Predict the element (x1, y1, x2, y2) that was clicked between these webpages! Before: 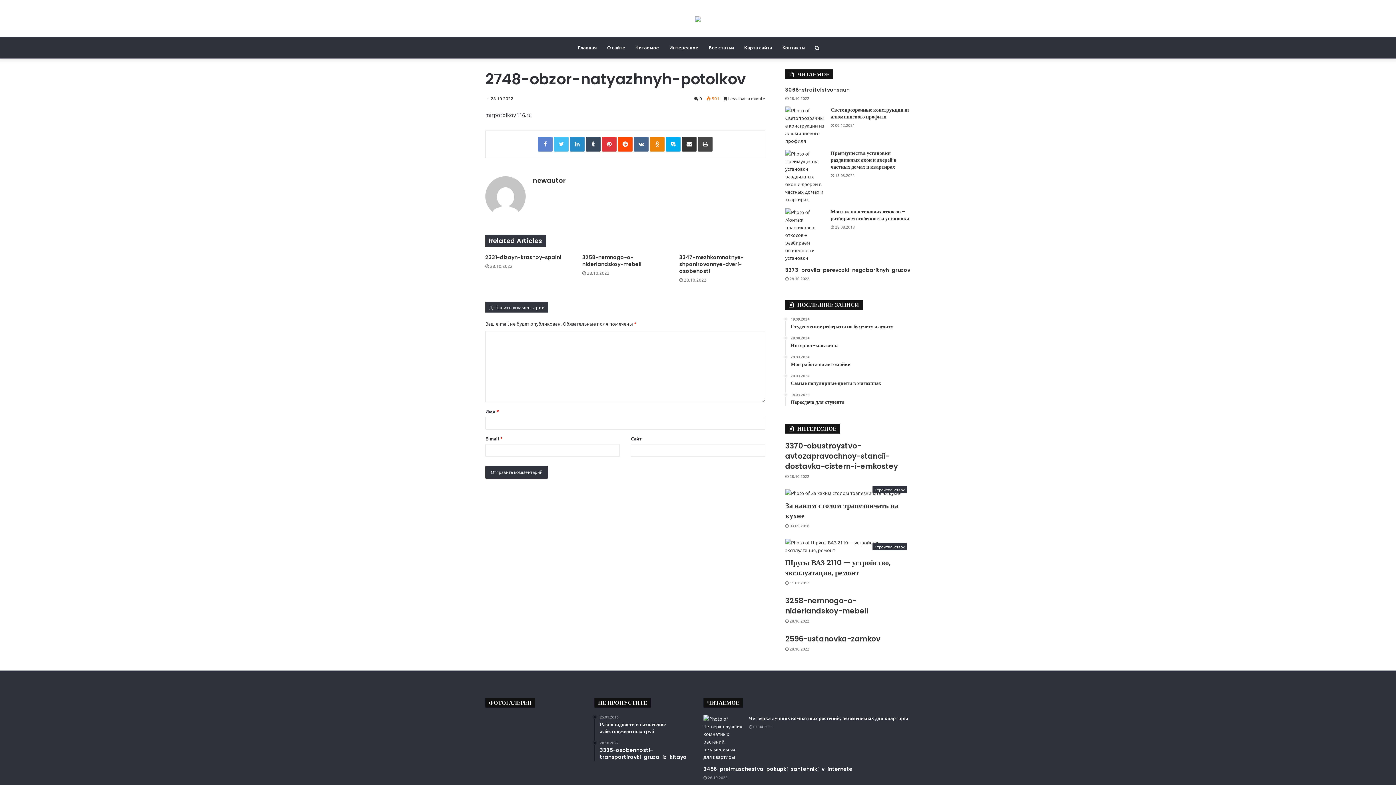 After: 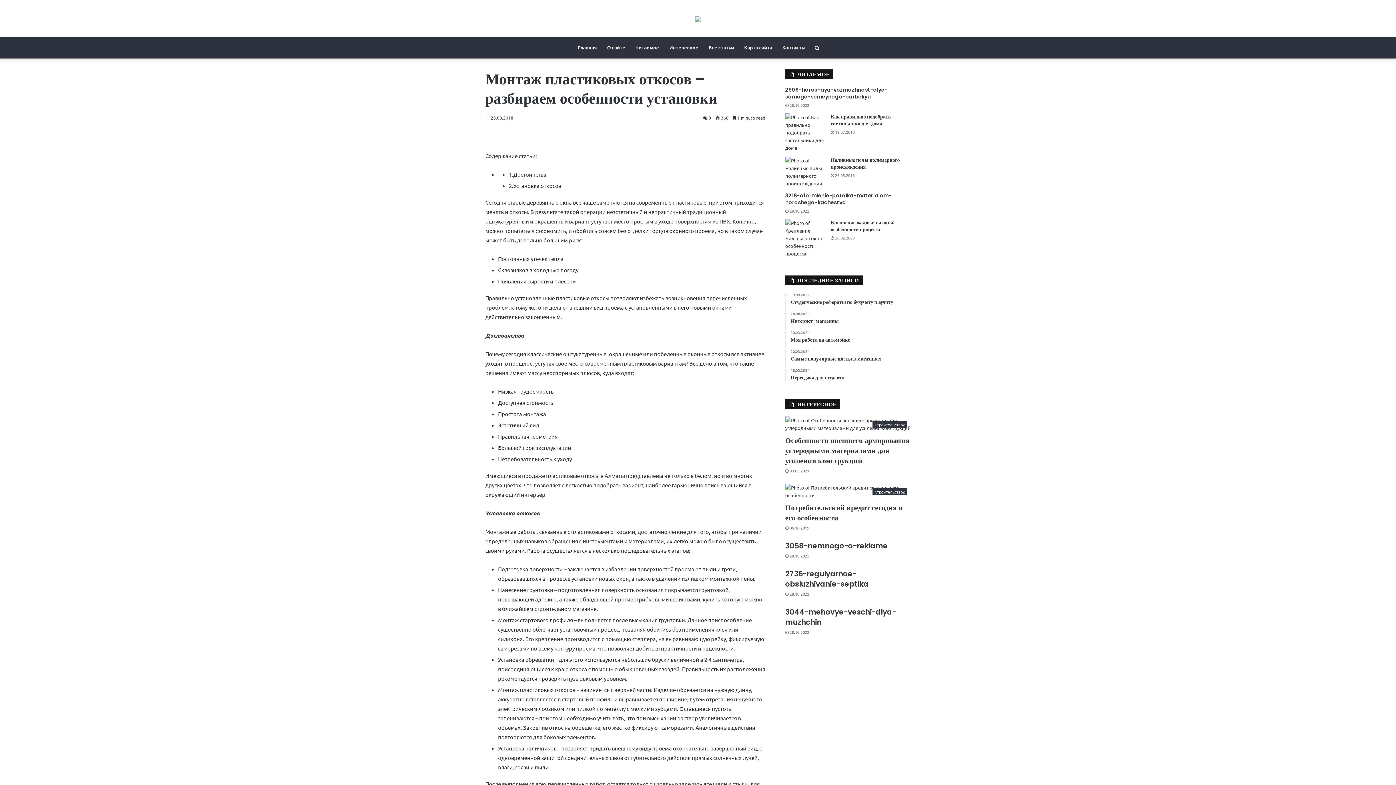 Action: bbox: (785, 208, 825, 261) label: Монтаж пластиковых откосов – разбираем особенности установки